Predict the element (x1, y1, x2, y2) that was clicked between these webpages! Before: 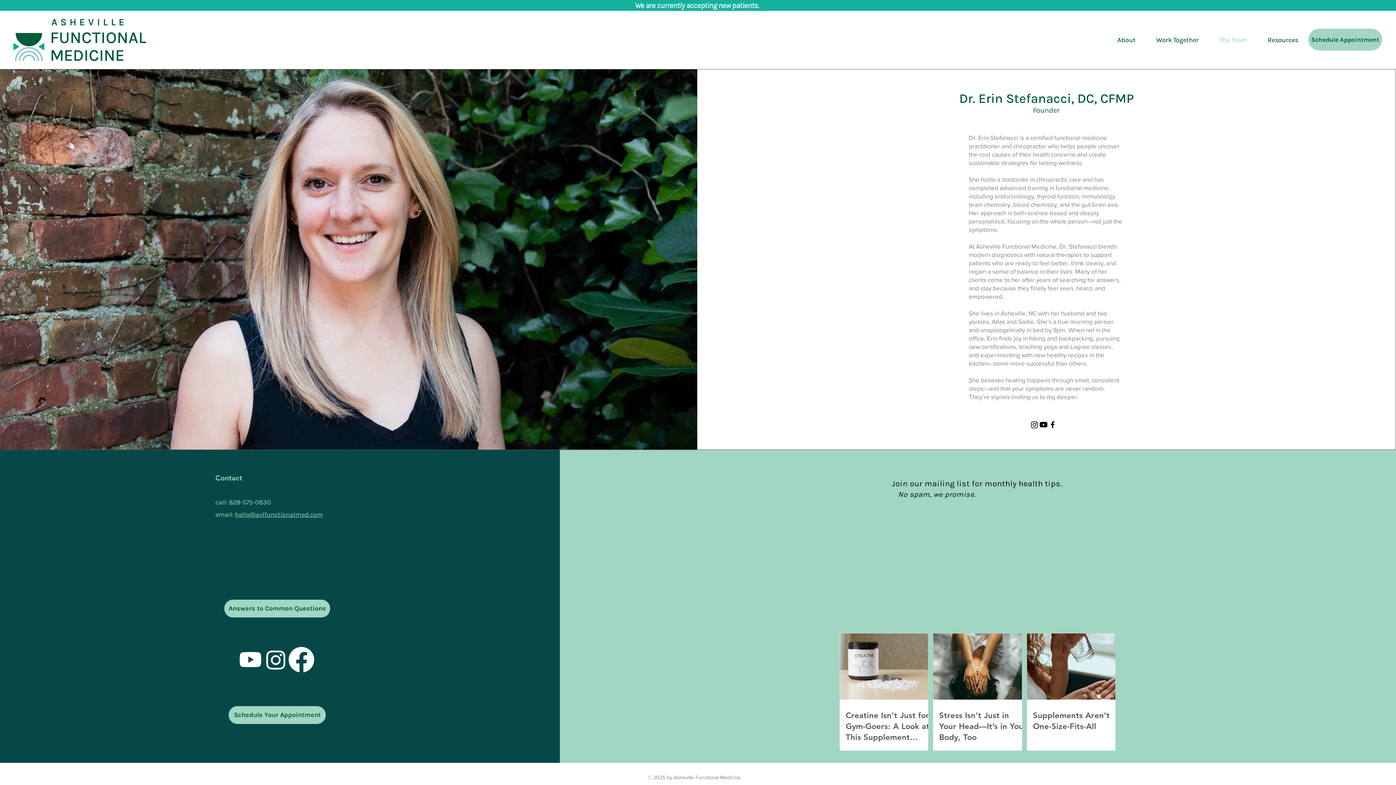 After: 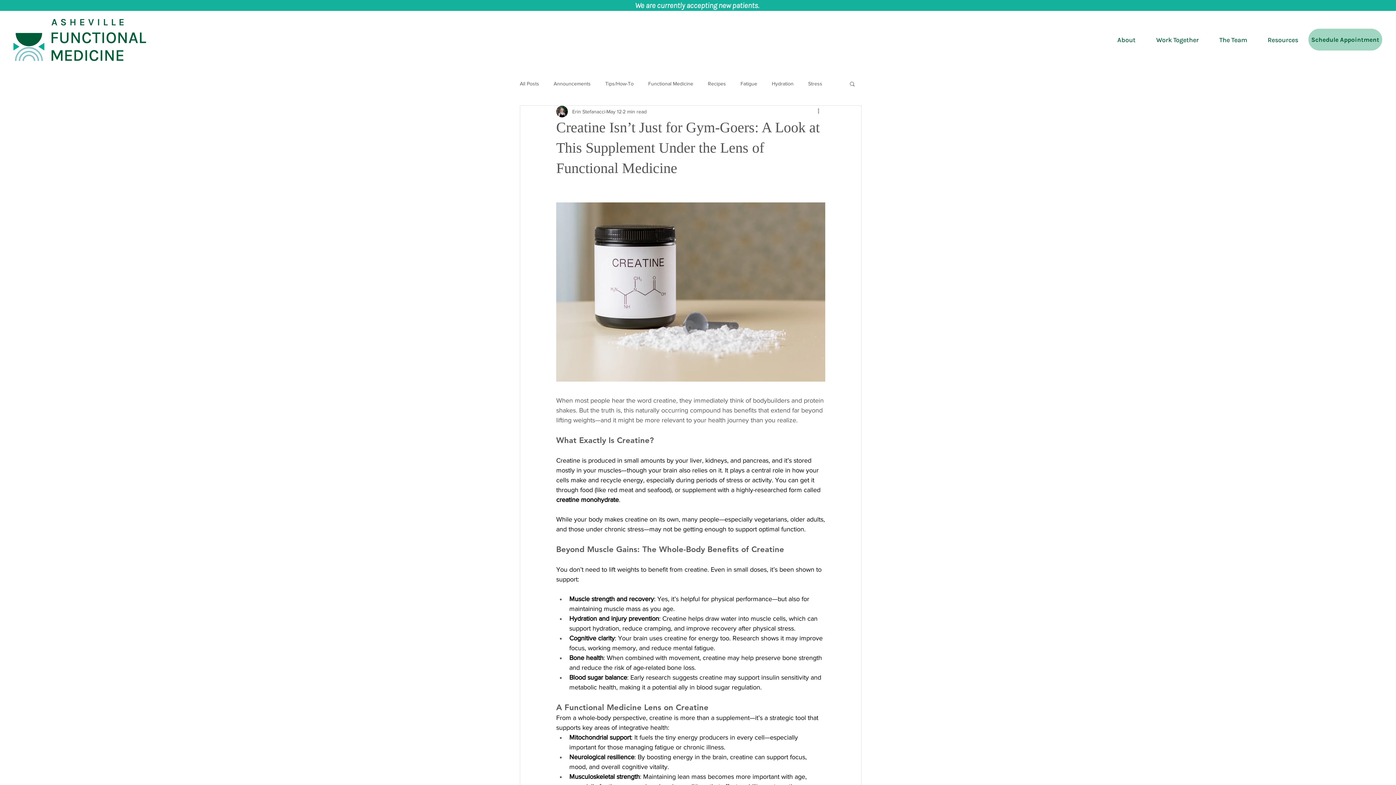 Action: bbox: (845, 710, 934, 743) label: Creatine Isn’t Just for Gym-Goers: A Look at This Supplement Under the Lens of Functional Medicine